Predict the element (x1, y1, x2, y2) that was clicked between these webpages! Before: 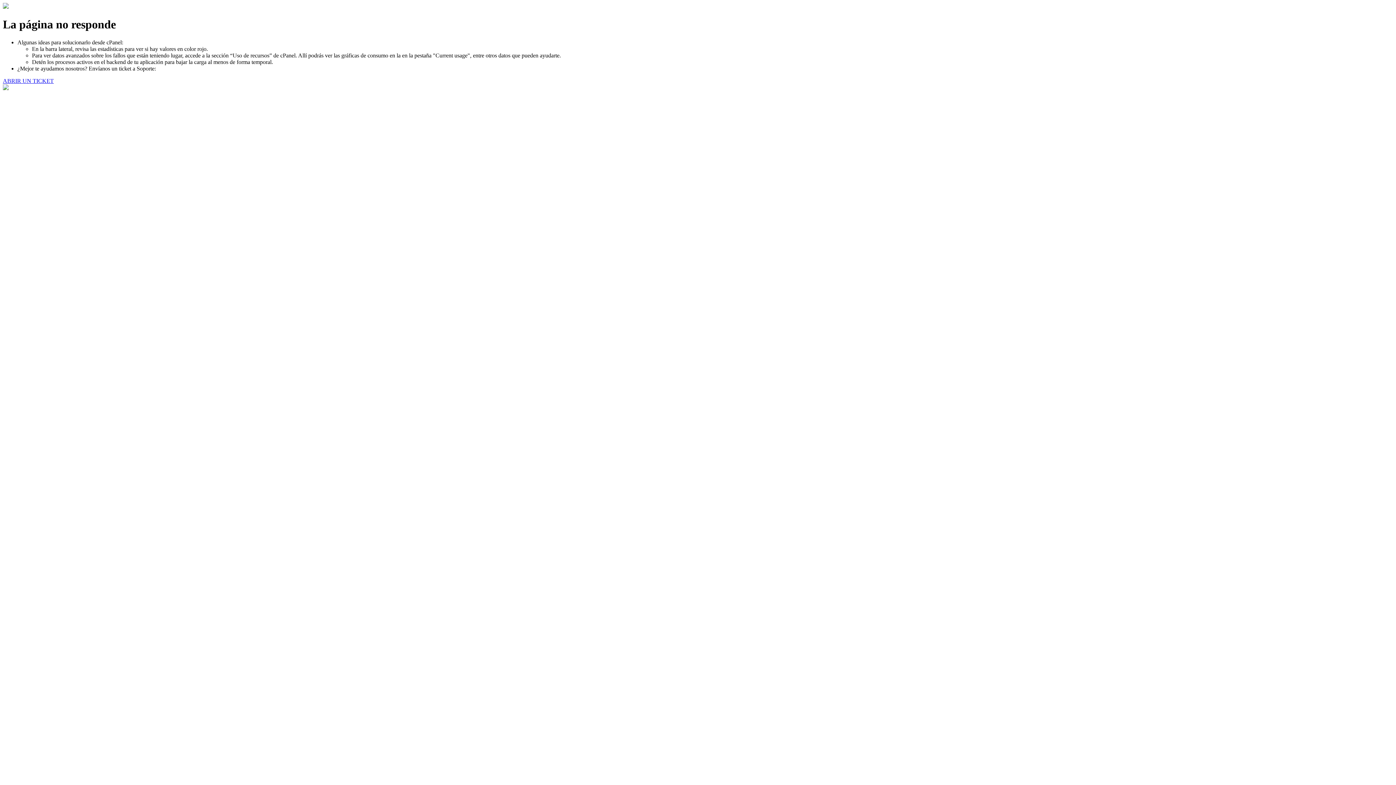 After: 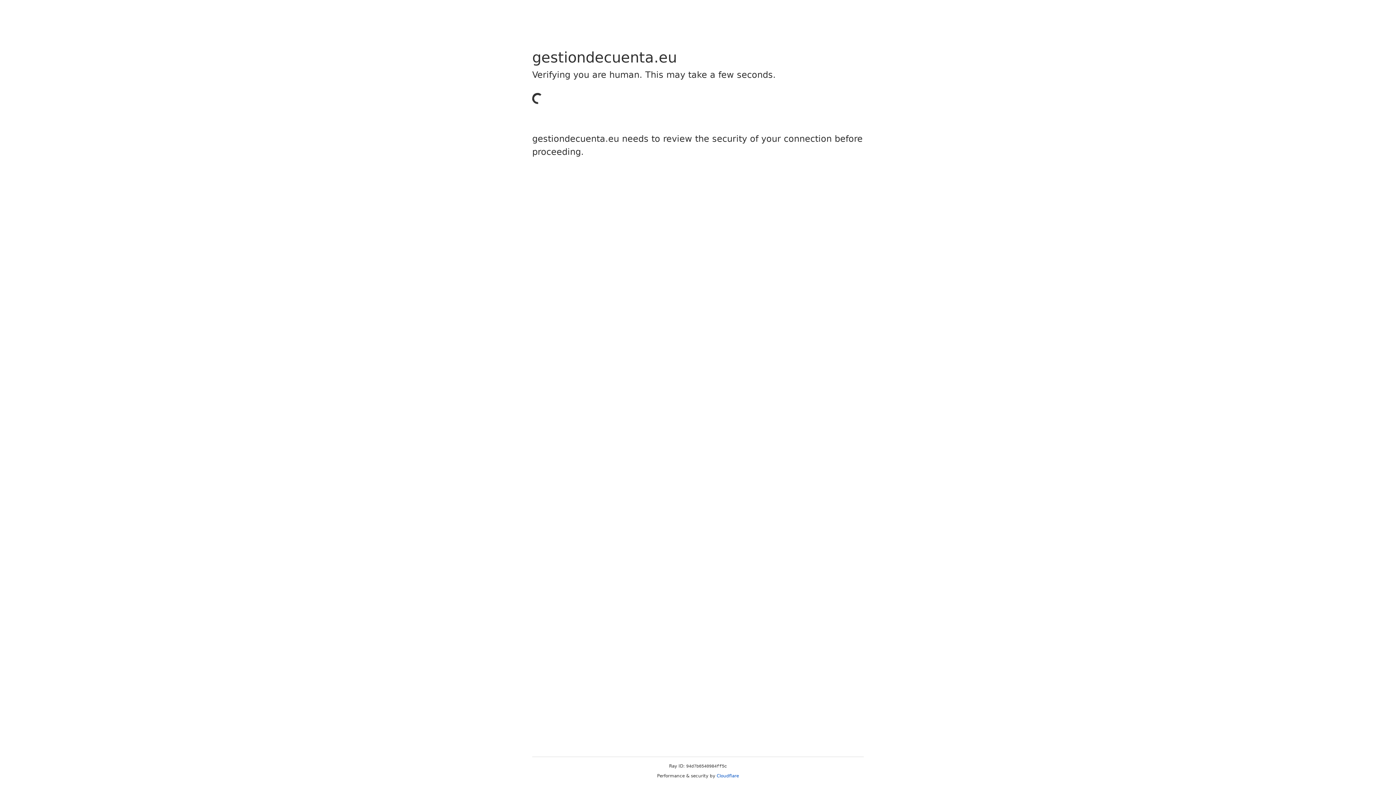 Action: bbox: (2, 77, 53, 83) label: ABRIR UN TICKET